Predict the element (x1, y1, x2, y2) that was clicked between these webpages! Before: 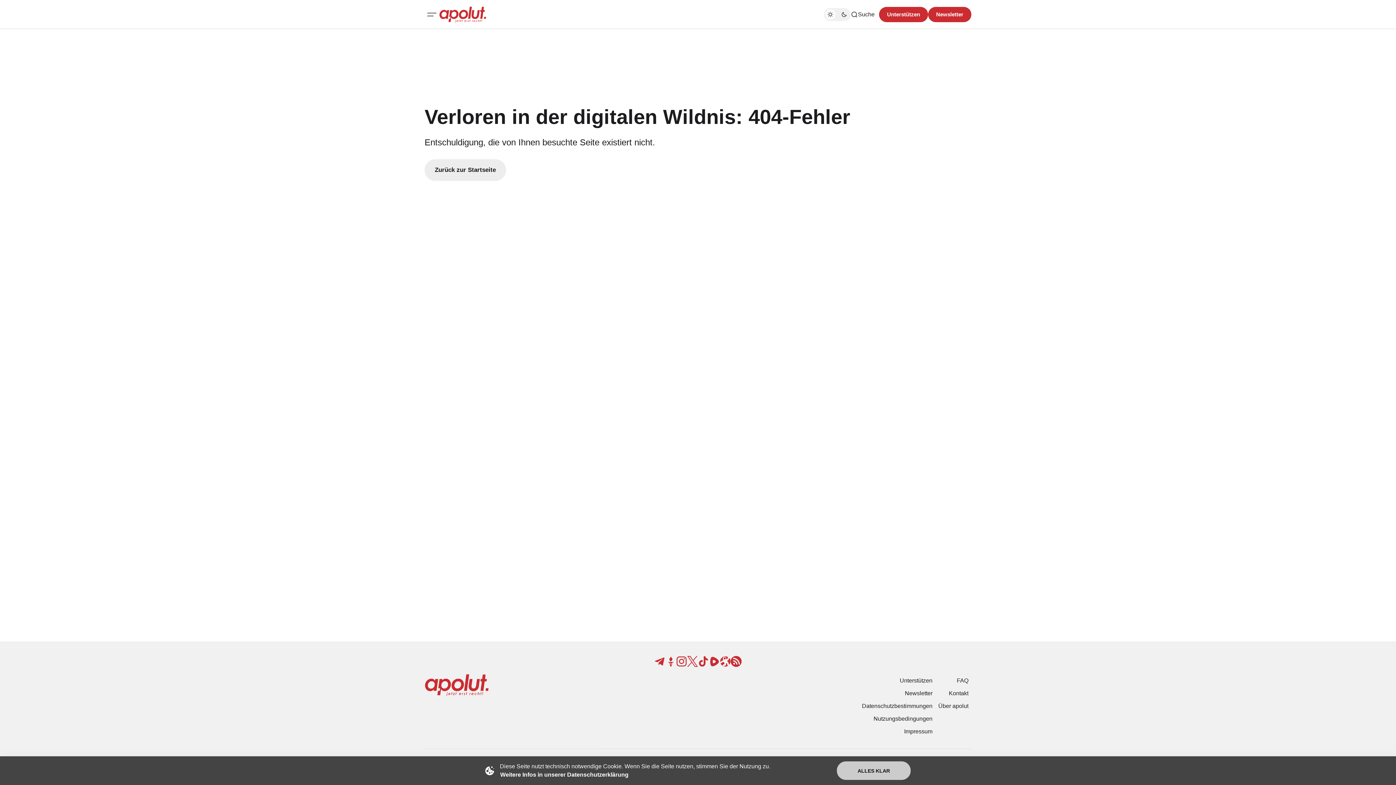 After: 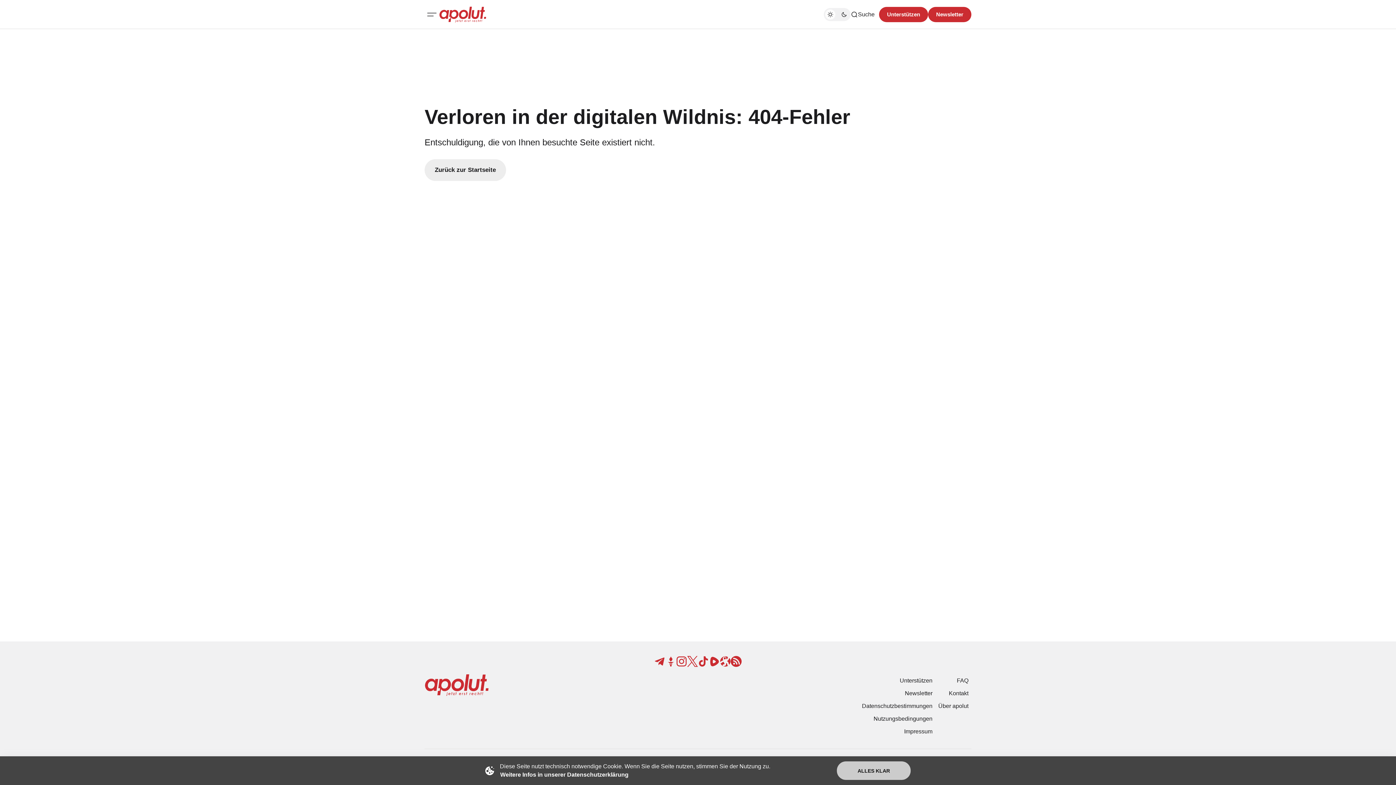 Action: label: Weitere Infos in unserer Datenschutzerklärung bbox: (500, 770, 629, 779)